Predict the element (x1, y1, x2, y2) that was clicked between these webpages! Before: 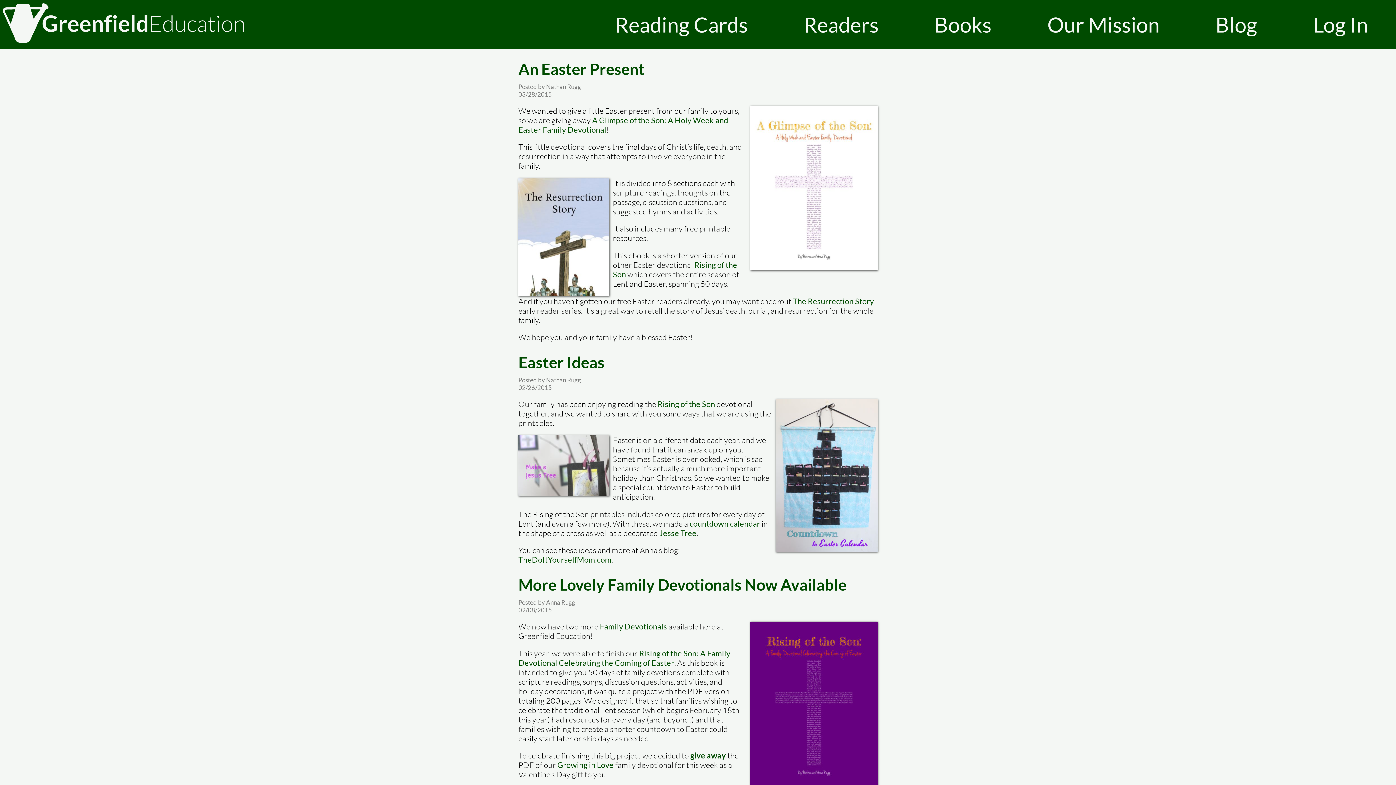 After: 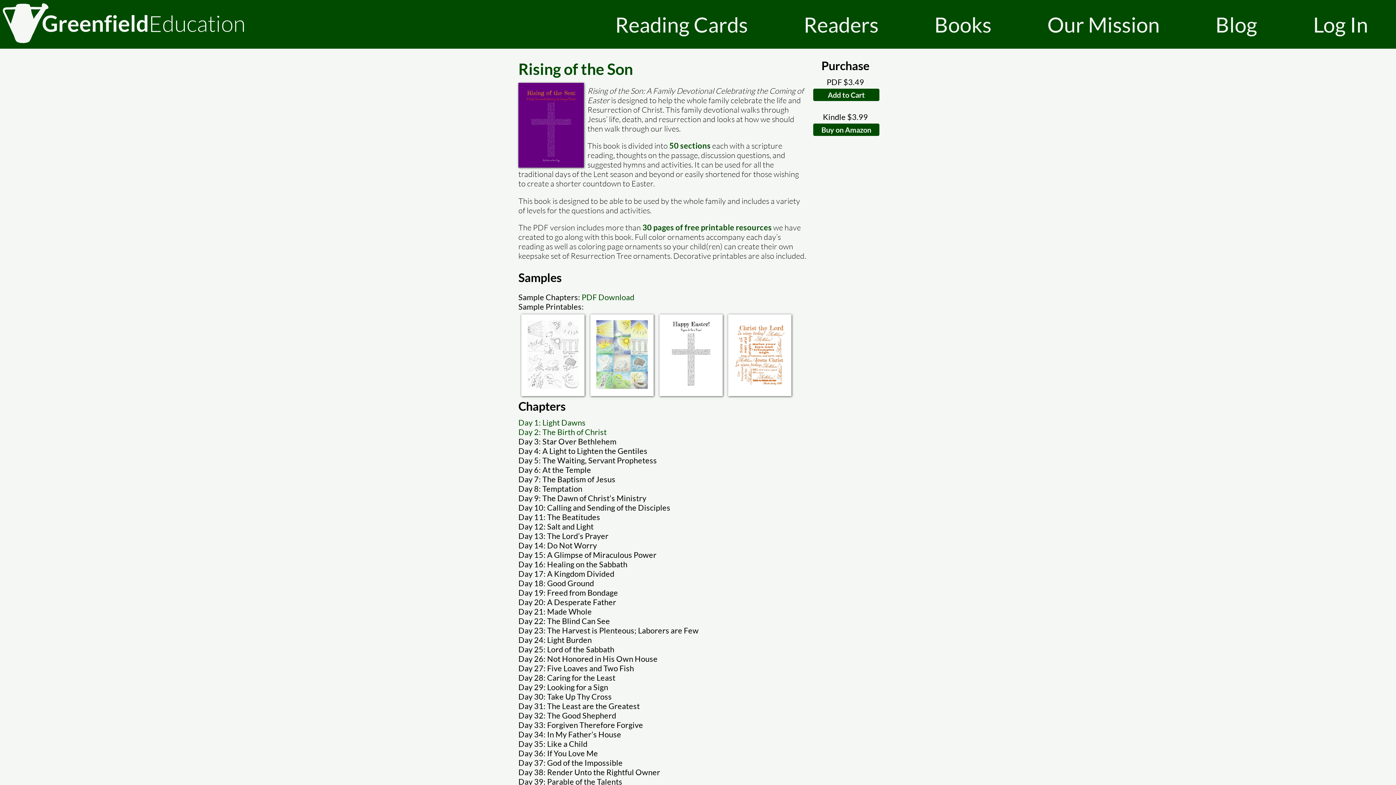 Action: label: Rising of the Son bbox: (657, 399, 715, 408)